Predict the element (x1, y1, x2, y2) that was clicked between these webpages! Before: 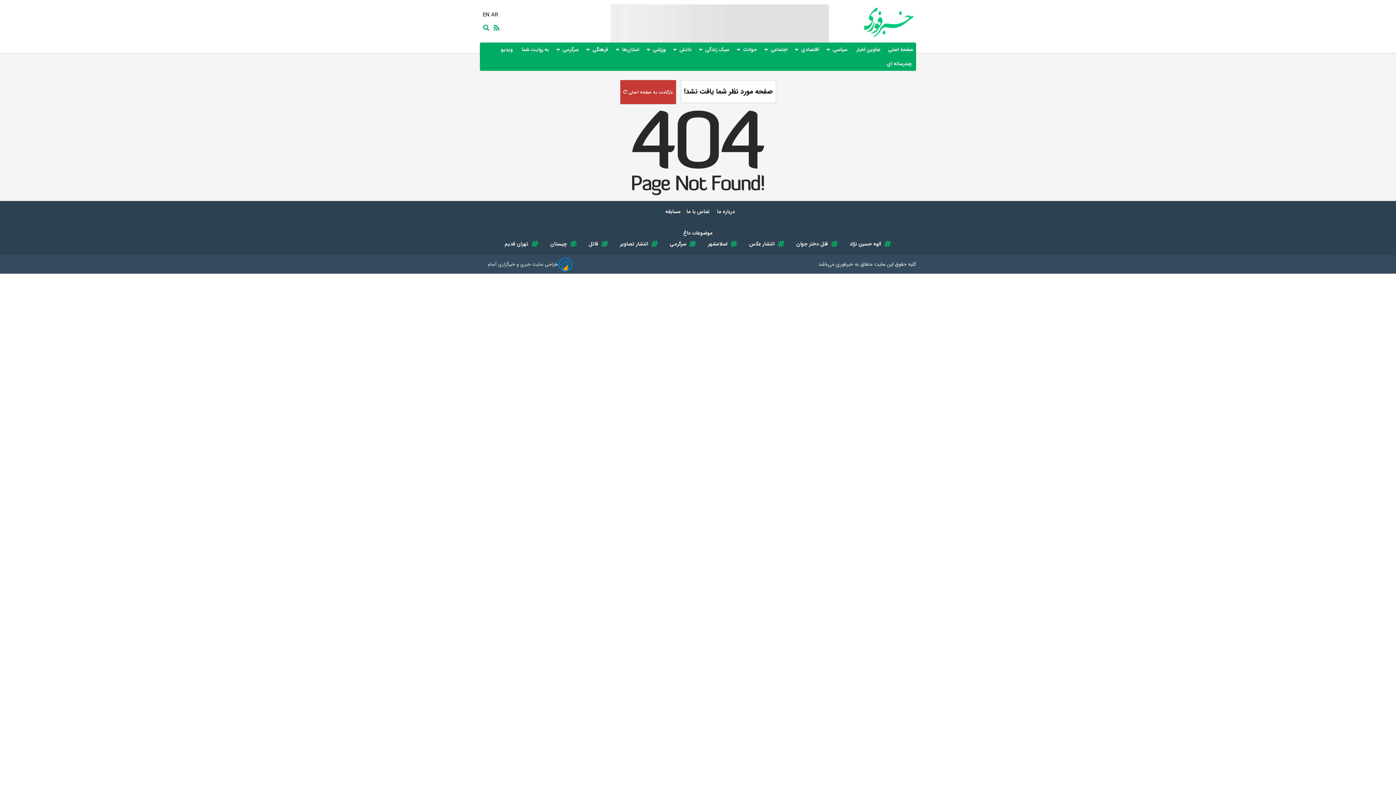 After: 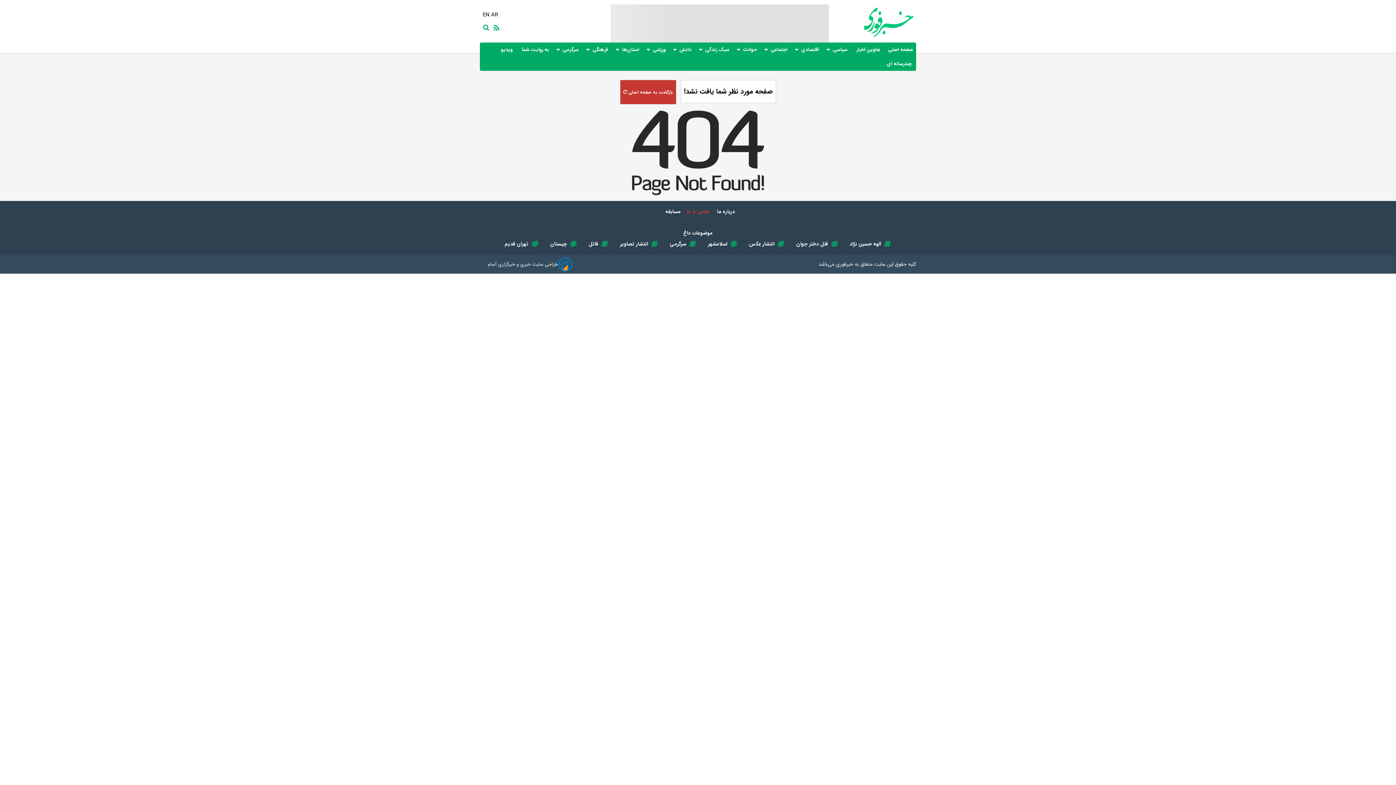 Action: bbox: (680, 204, 711, 215) label:  تماس با ما